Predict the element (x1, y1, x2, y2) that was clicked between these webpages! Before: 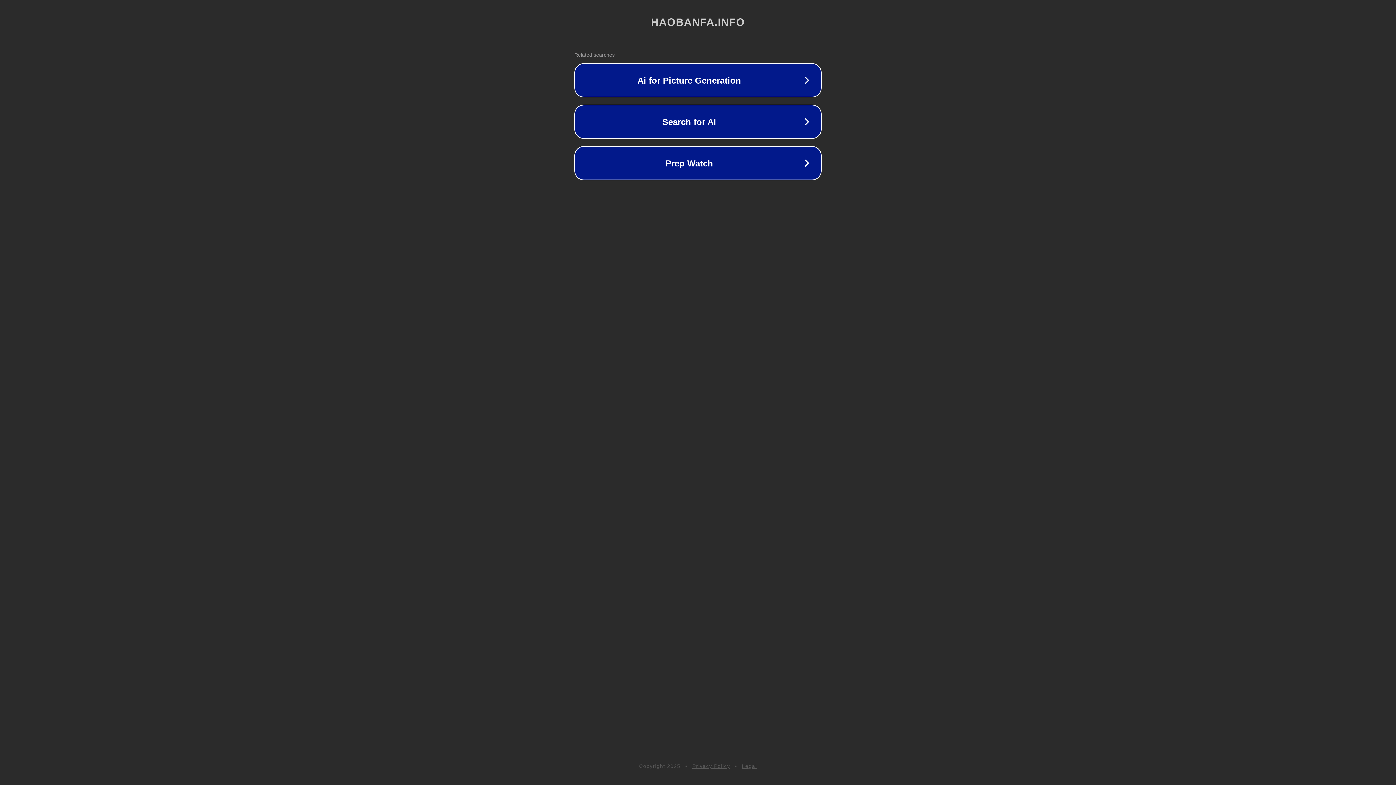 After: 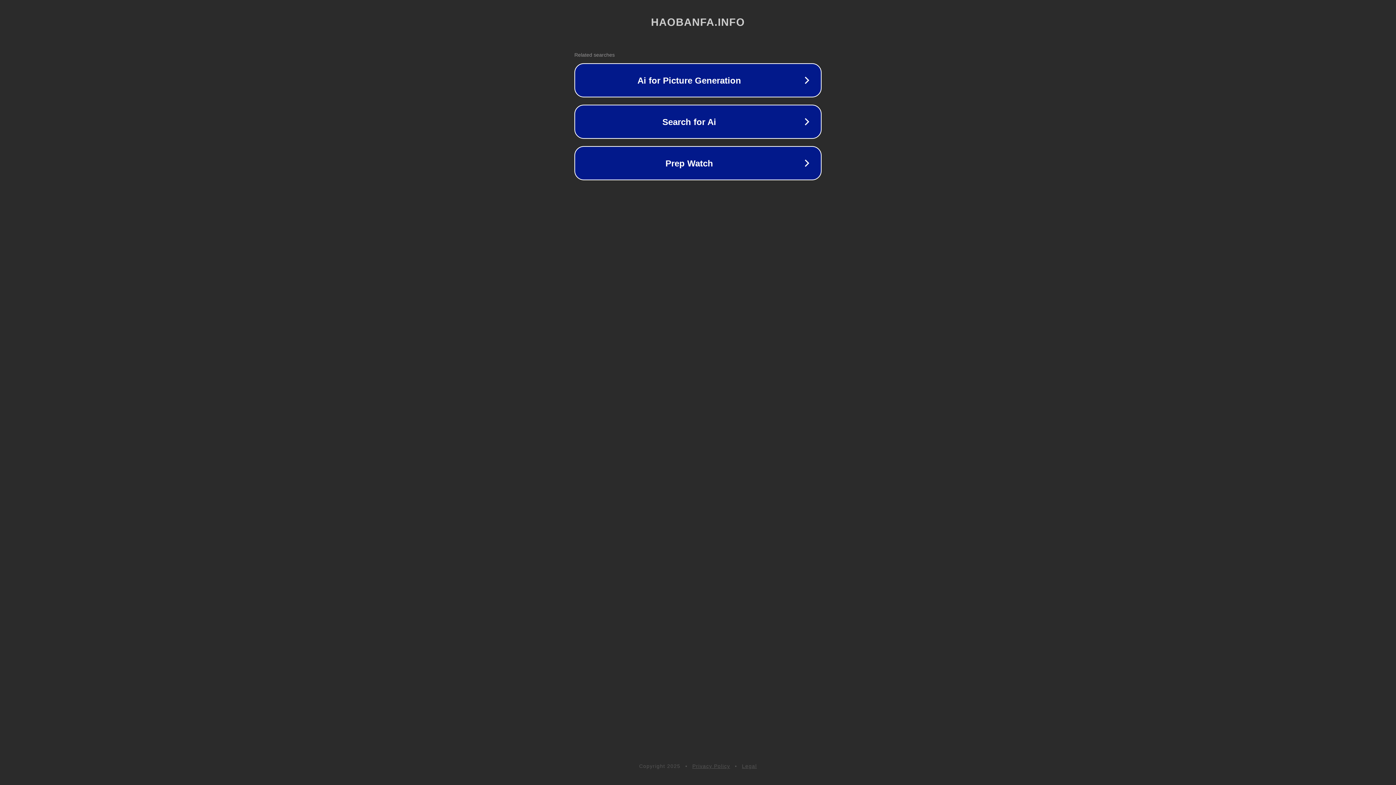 Action: label: Legal bbox: (742, 763, 757, 769)